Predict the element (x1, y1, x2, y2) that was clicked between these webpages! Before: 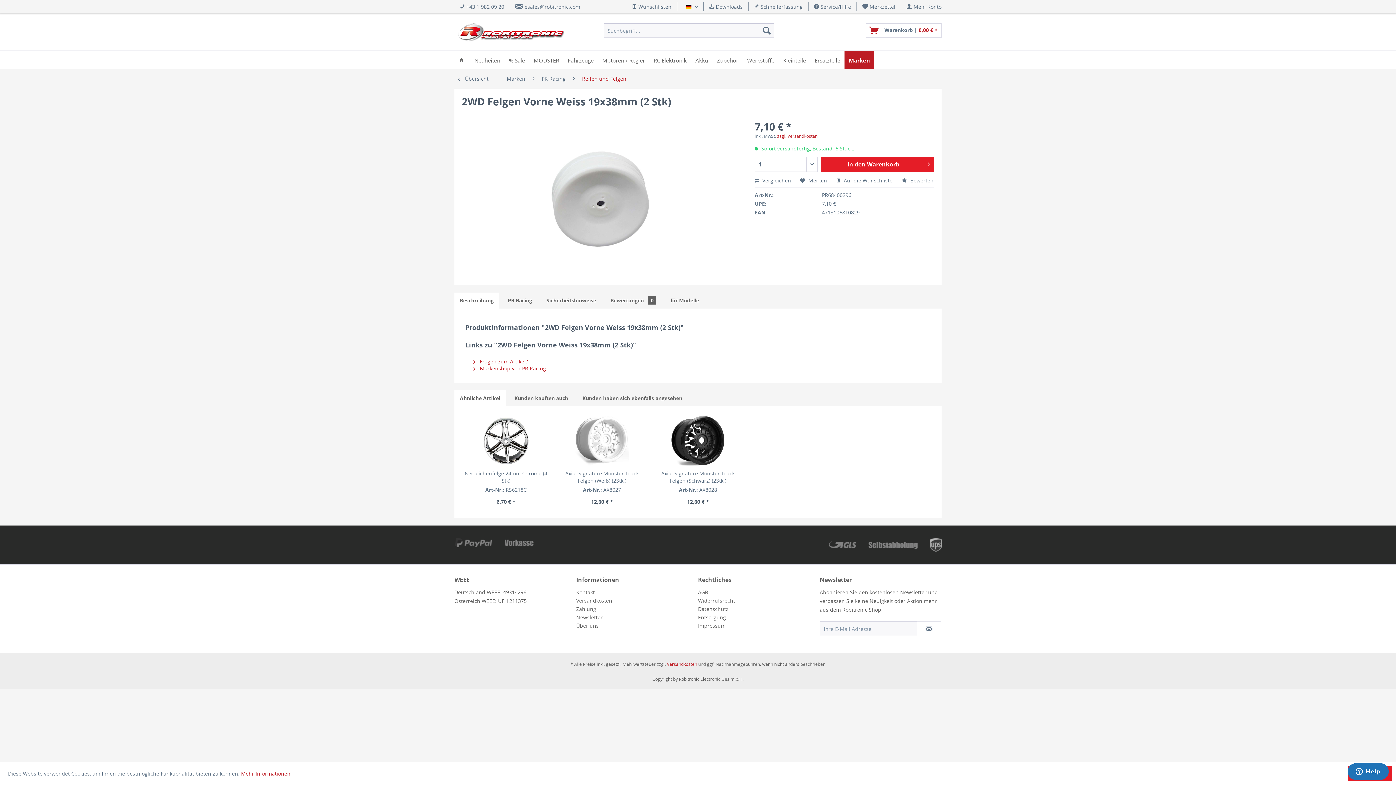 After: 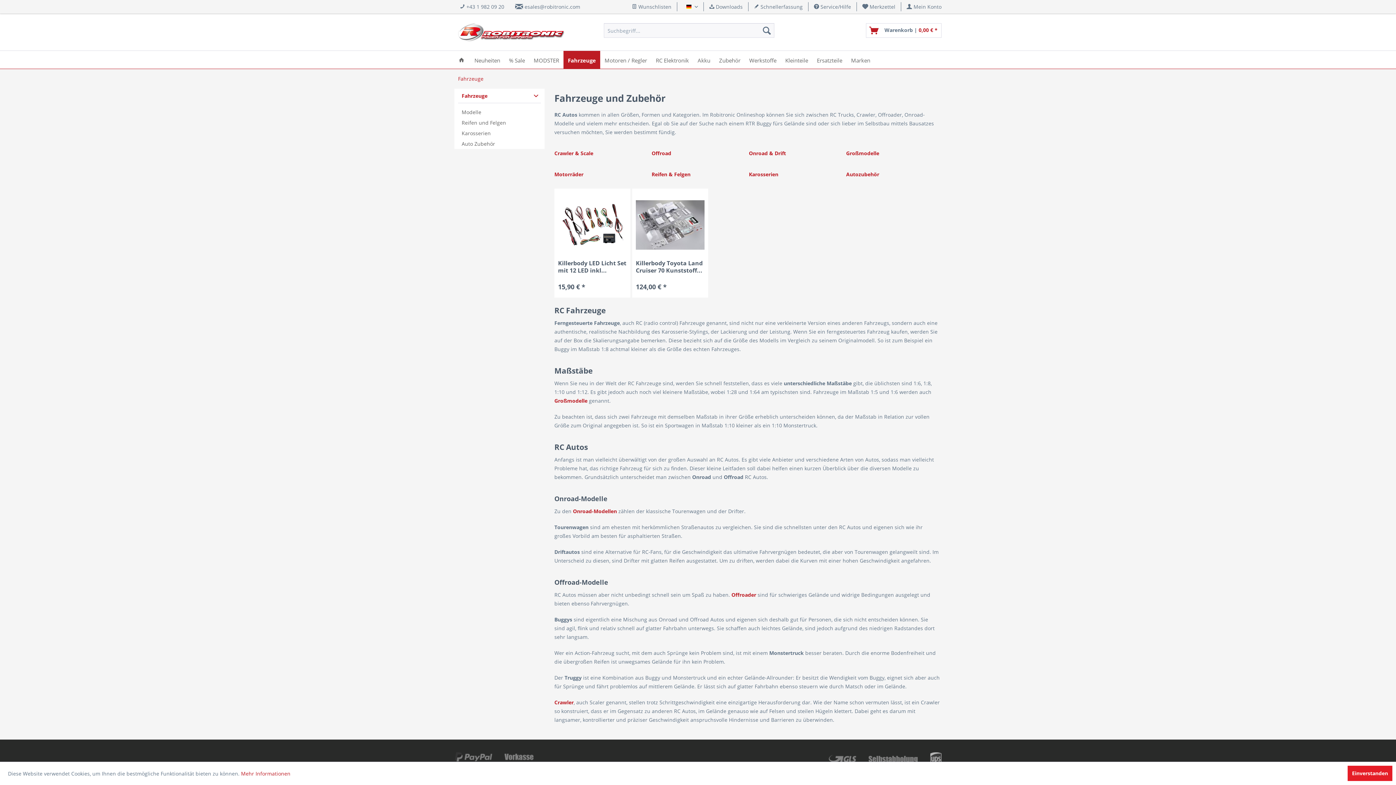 Action: label: Fahrzeuge bbox: (563, 50, 598, 68)